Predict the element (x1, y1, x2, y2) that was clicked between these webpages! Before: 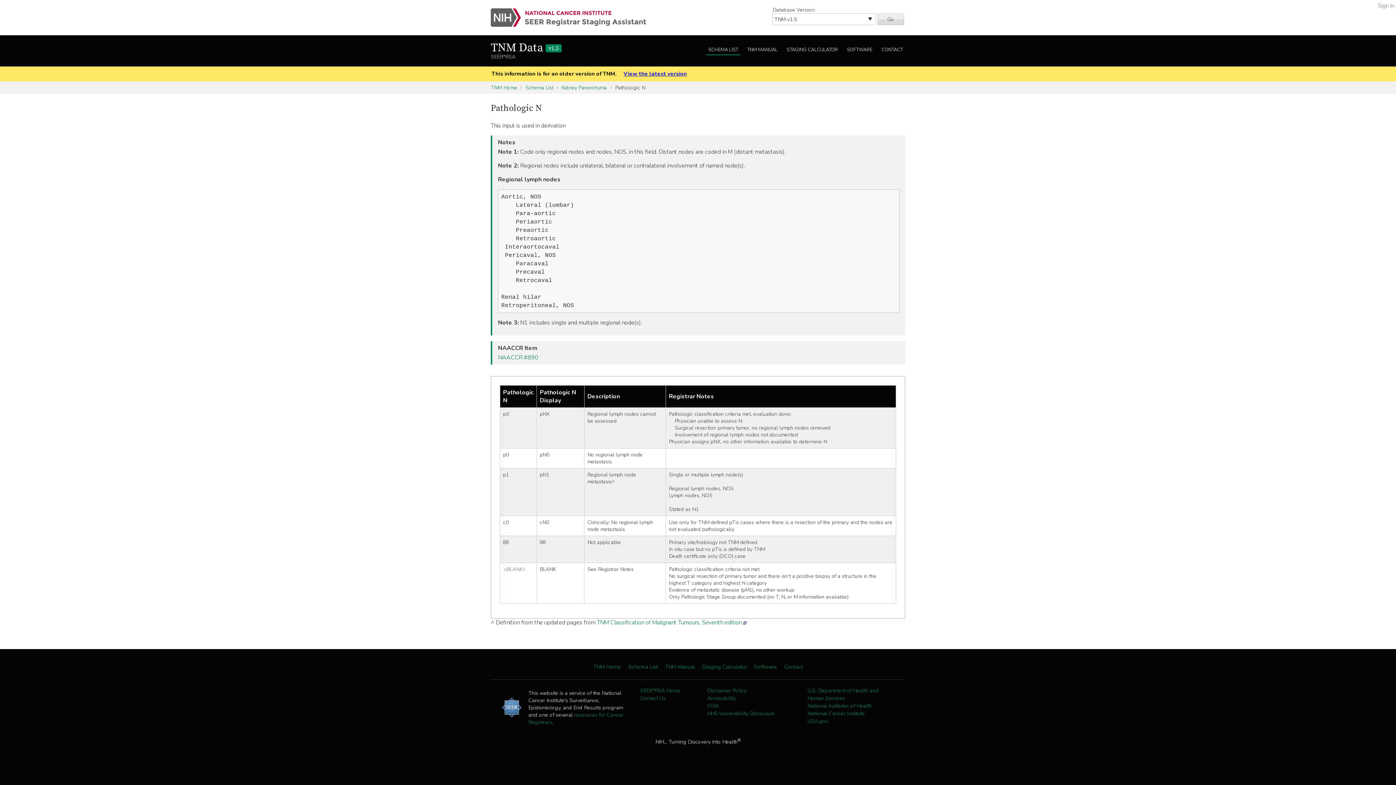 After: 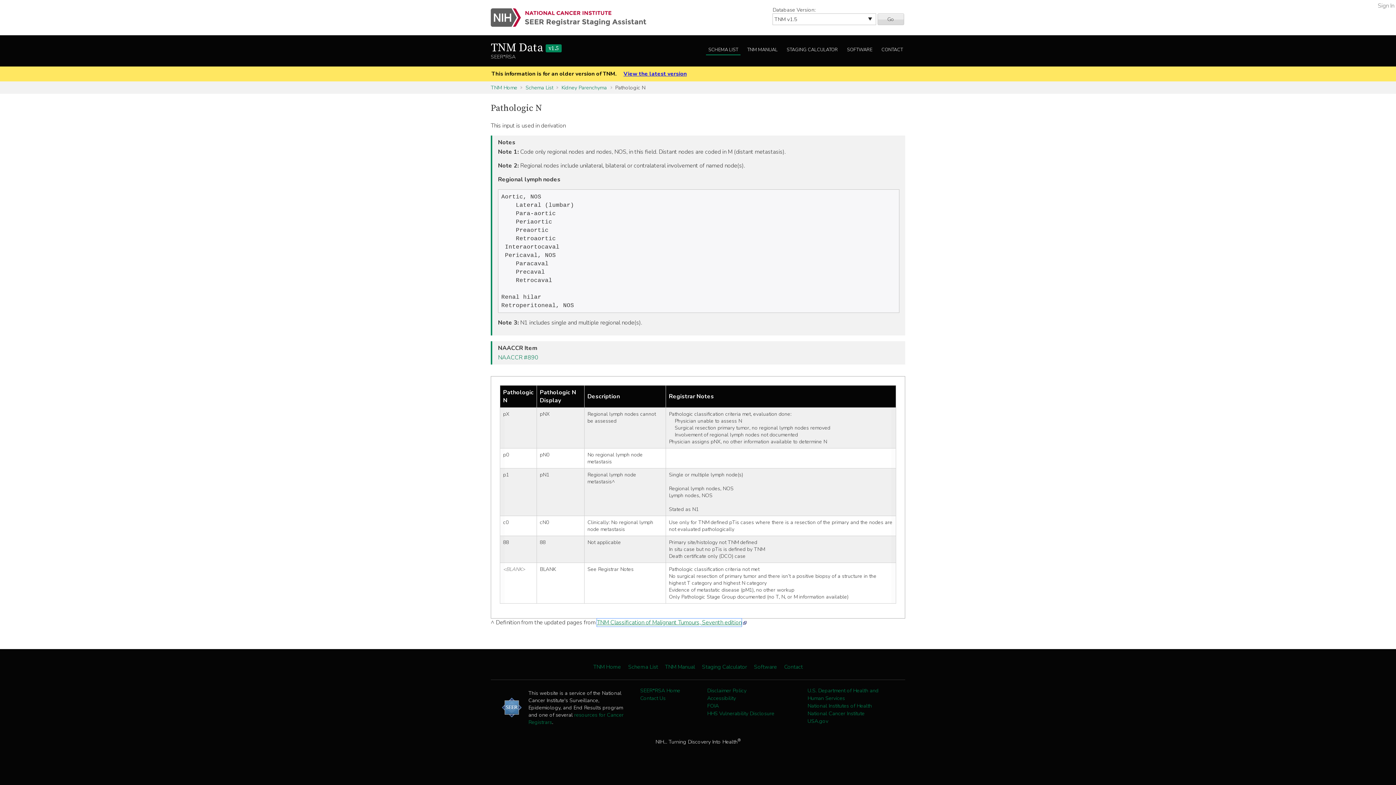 Action: bbox: (597, 618, 741, 626) label: TNM Classification of Malignant Tumours, Seventh edition